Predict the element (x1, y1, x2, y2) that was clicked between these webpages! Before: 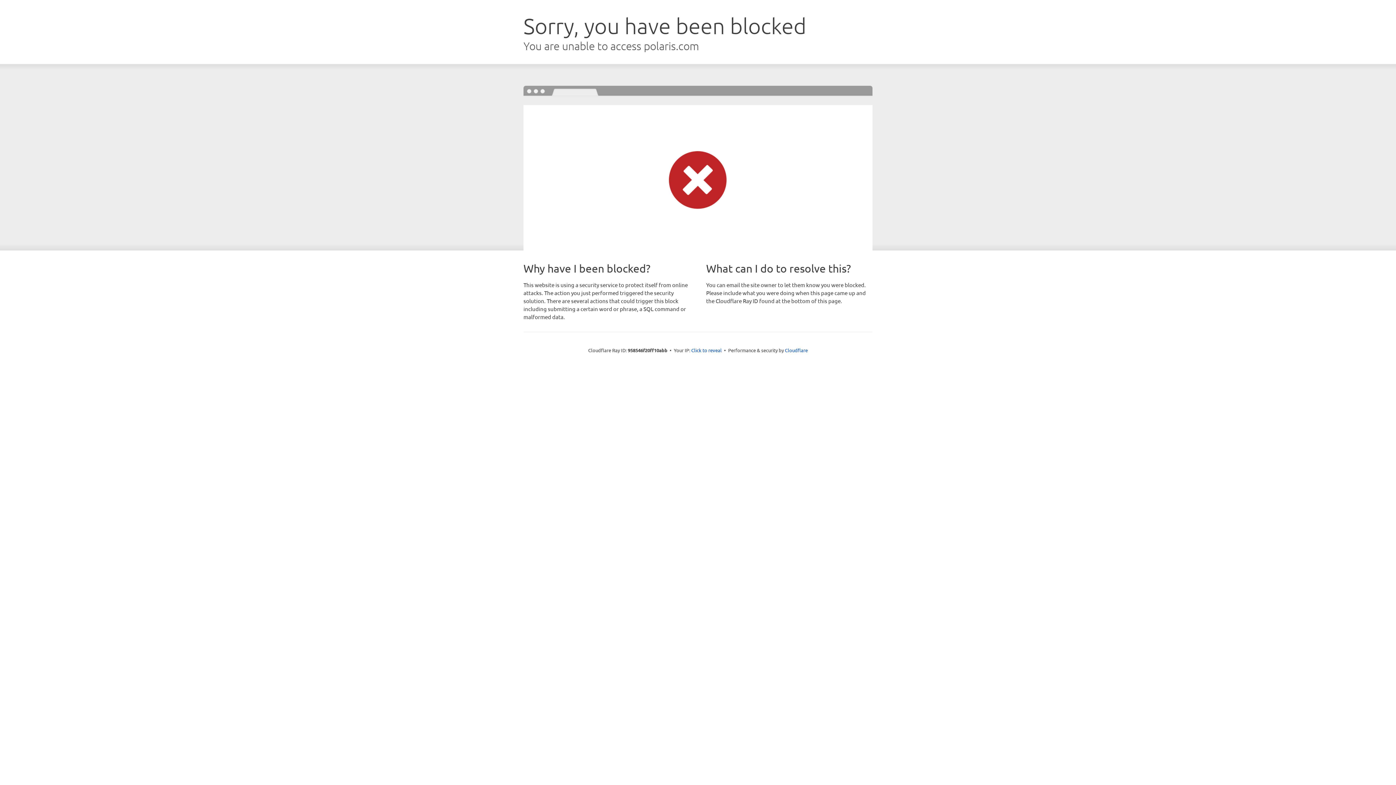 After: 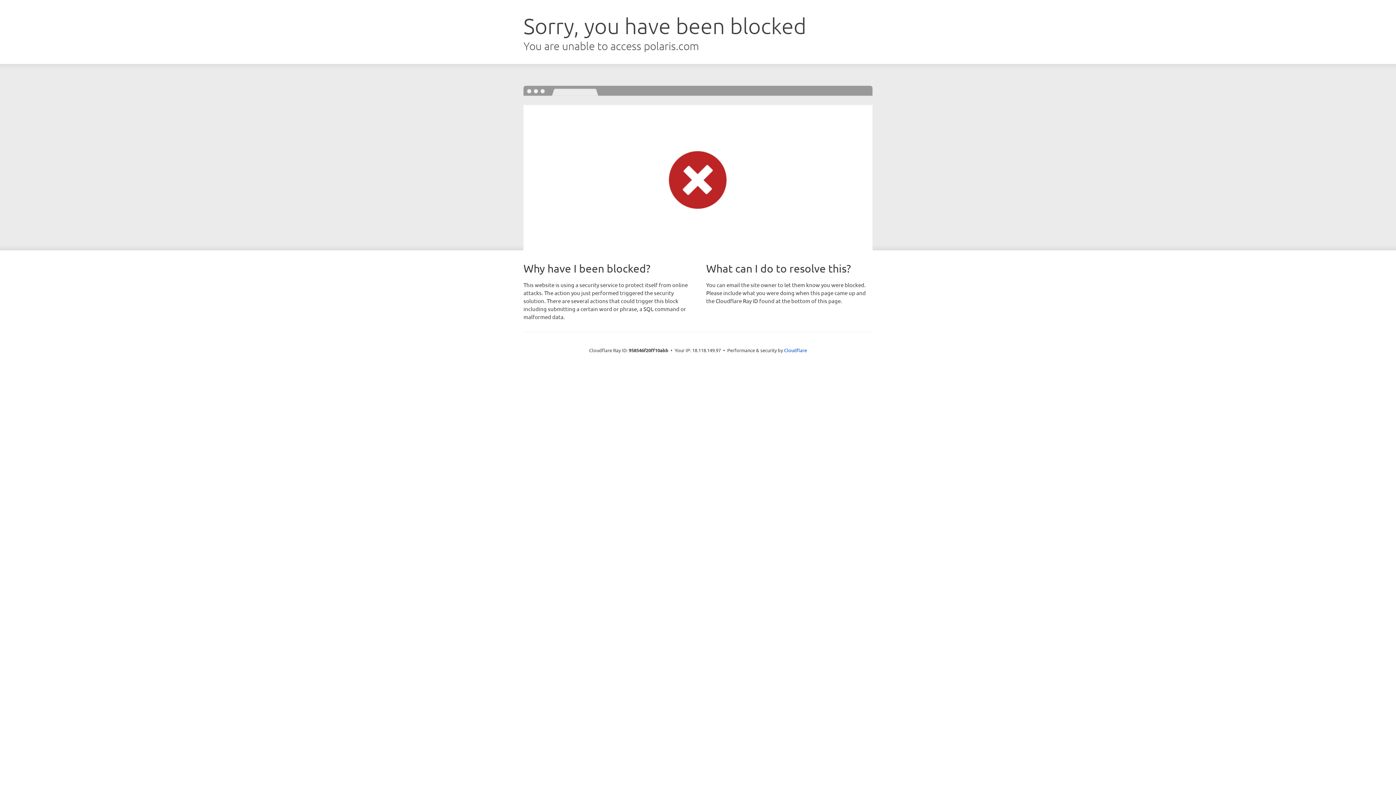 Action: bbox: (691, 346, 722, 353) label: Click to reveal